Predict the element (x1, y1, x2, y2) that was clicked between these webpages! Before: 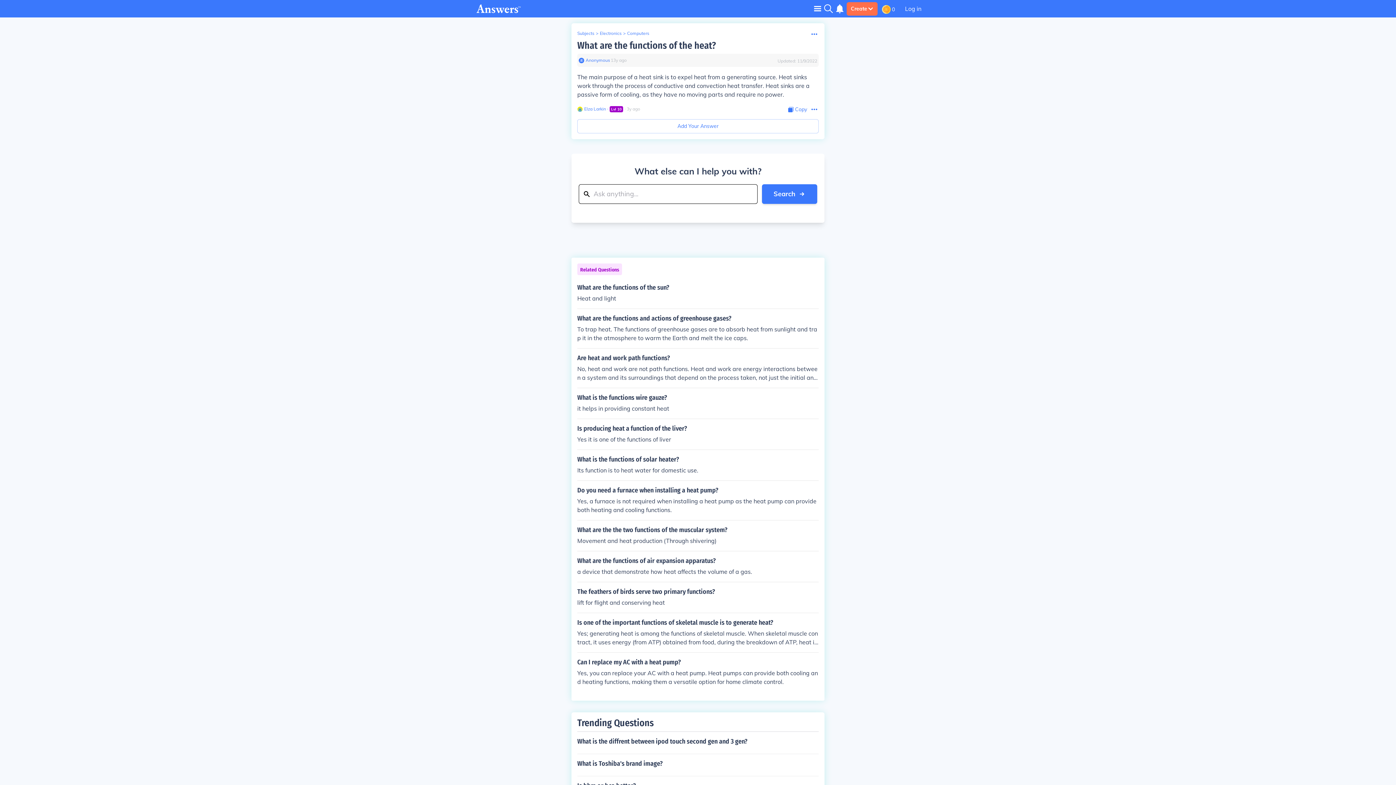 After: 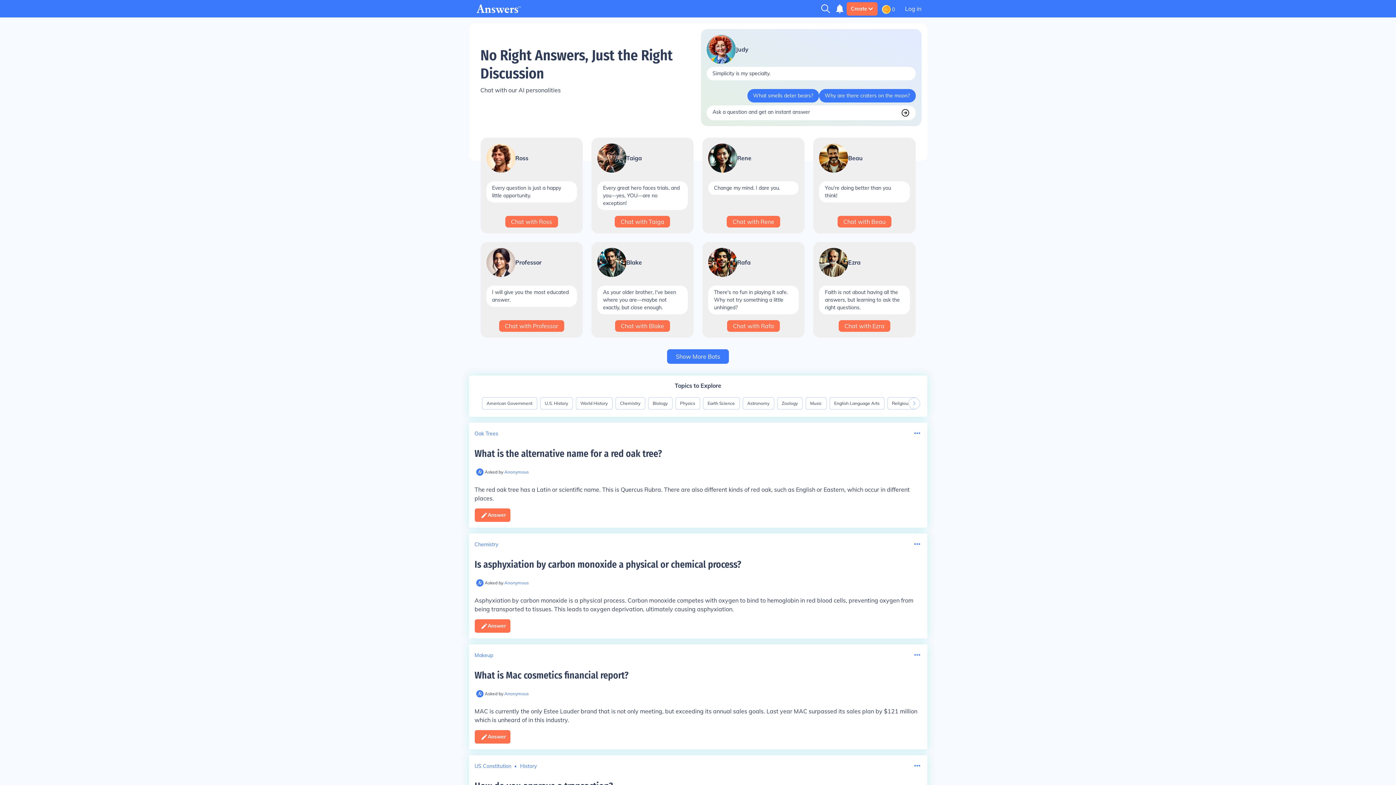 Action: bbox: (476, 4, 521, 13)